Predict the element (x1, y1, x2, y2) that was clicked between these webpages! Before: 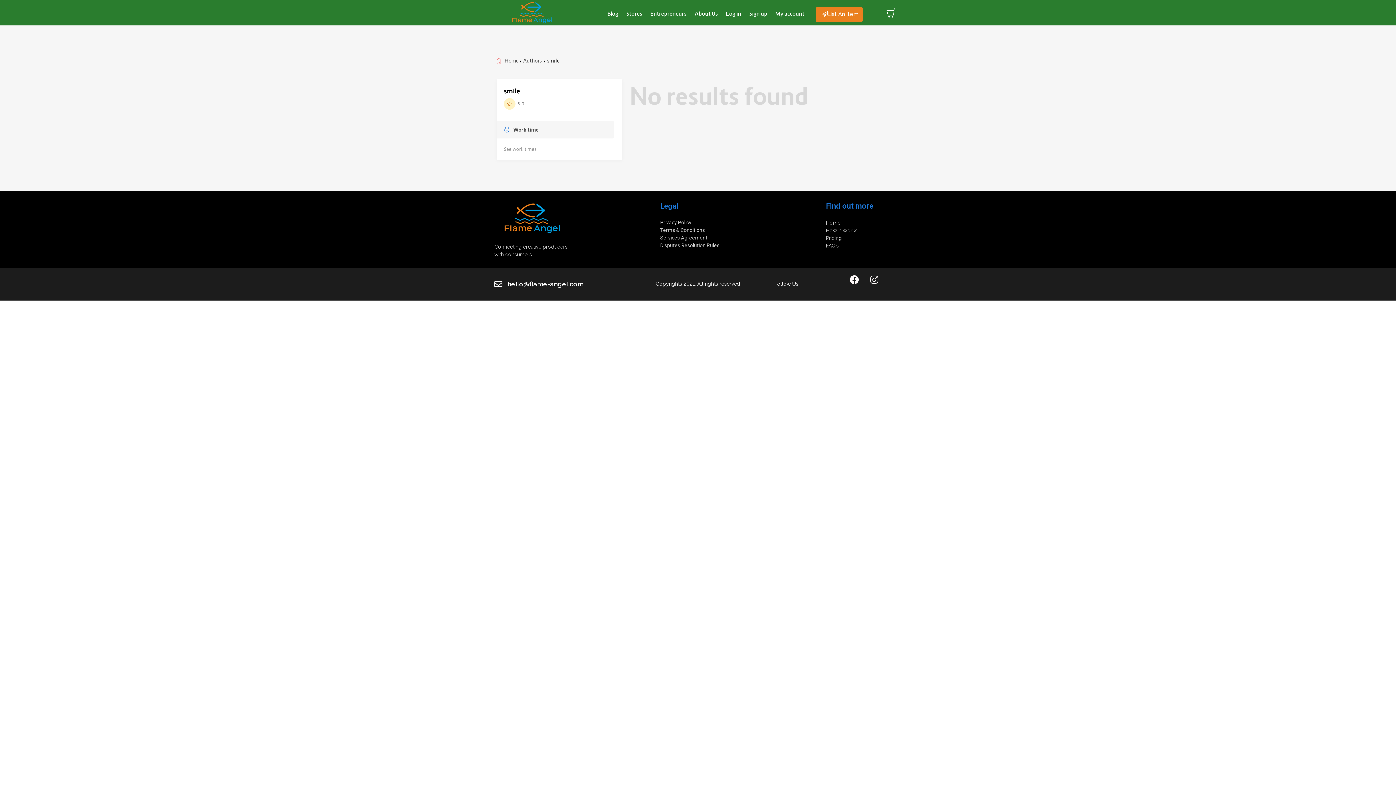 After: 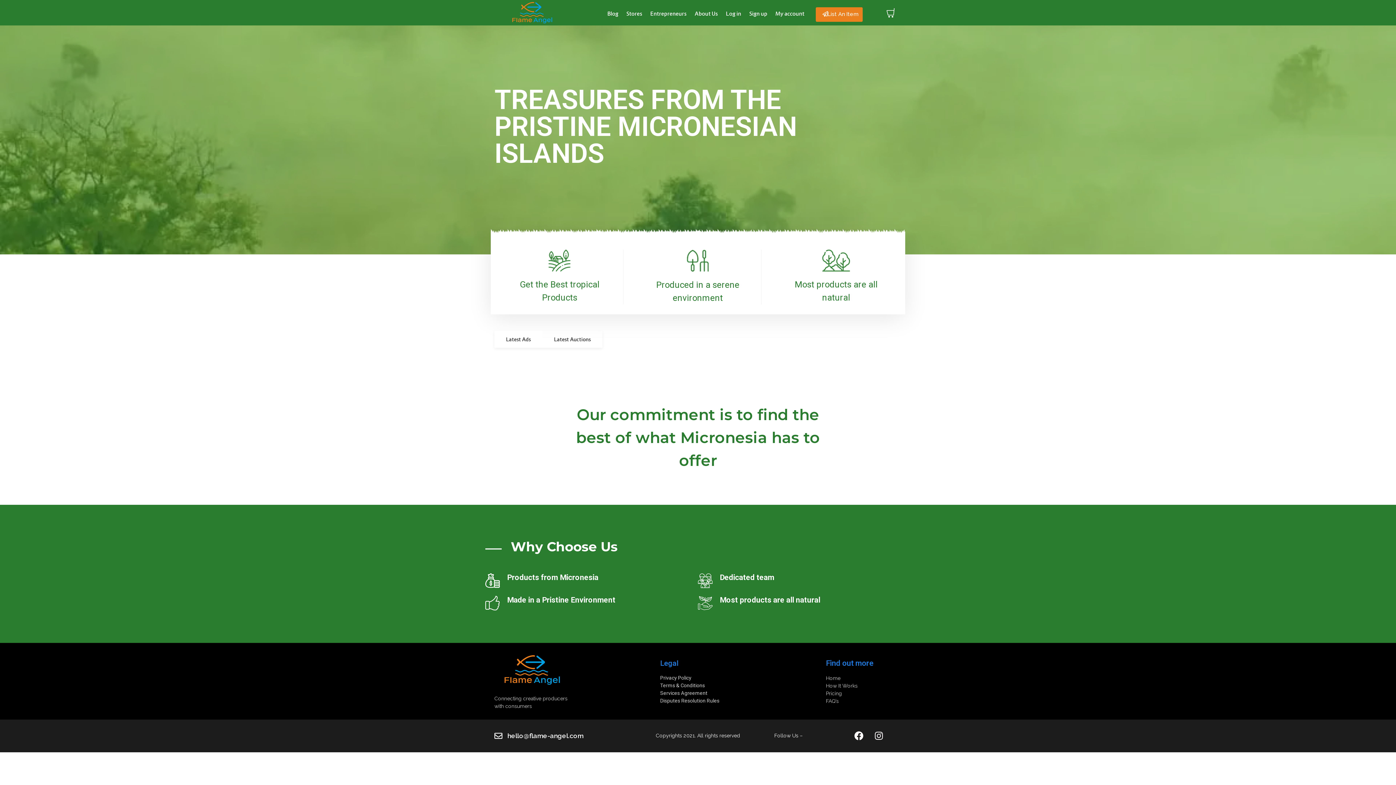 Action: bbox: (505, 0, 559, 25)